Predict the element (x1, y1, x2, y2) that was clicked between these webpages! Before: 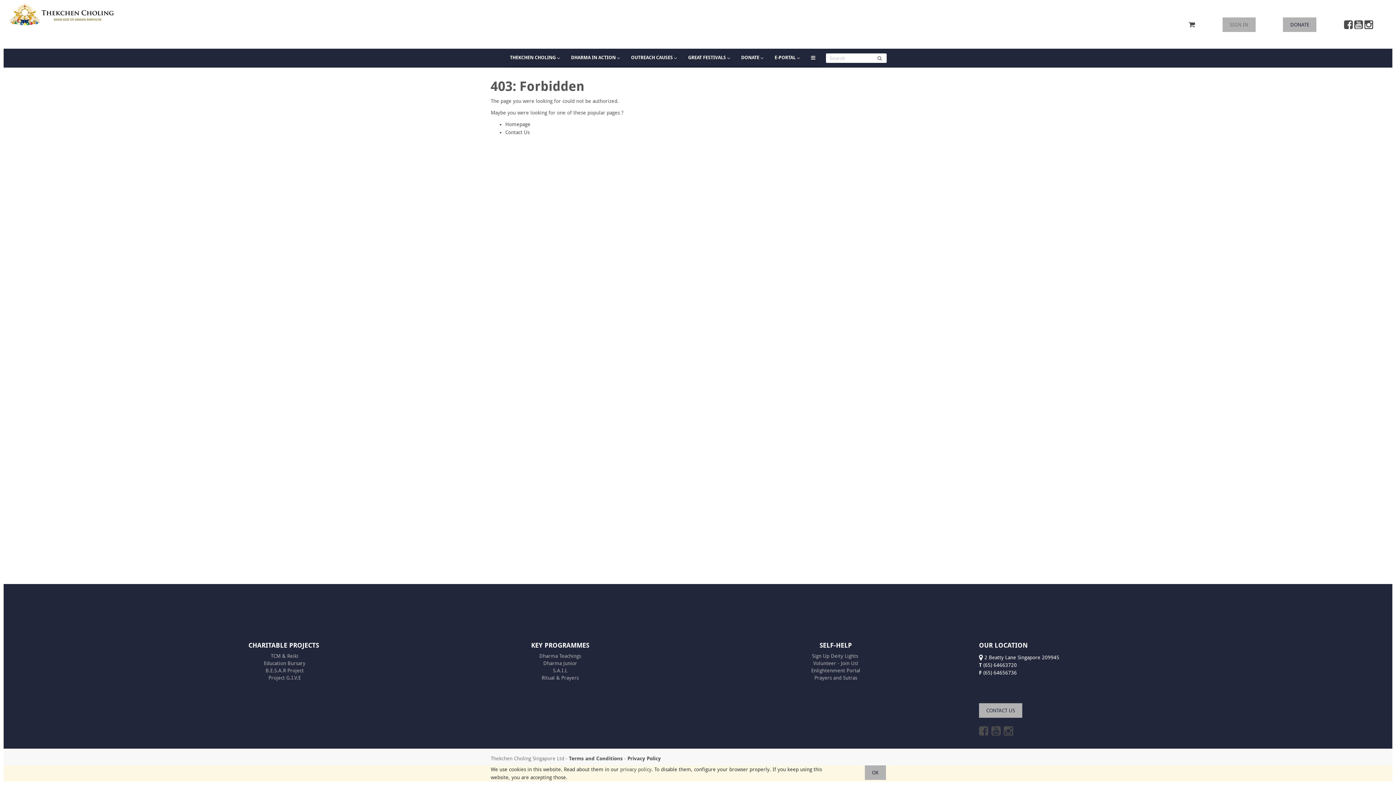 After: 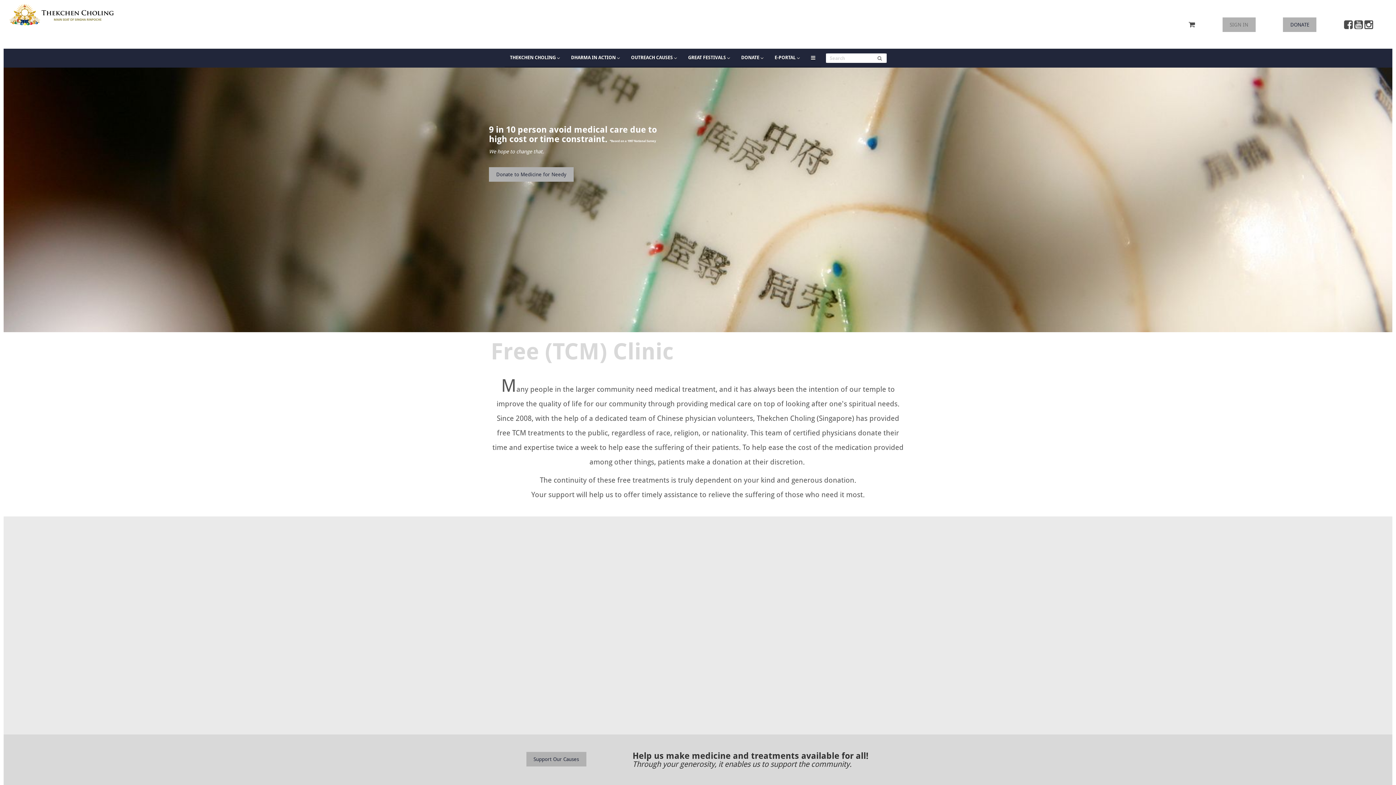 Action: bbox: (270, 653, 298, 659) label: TCM & Reiki